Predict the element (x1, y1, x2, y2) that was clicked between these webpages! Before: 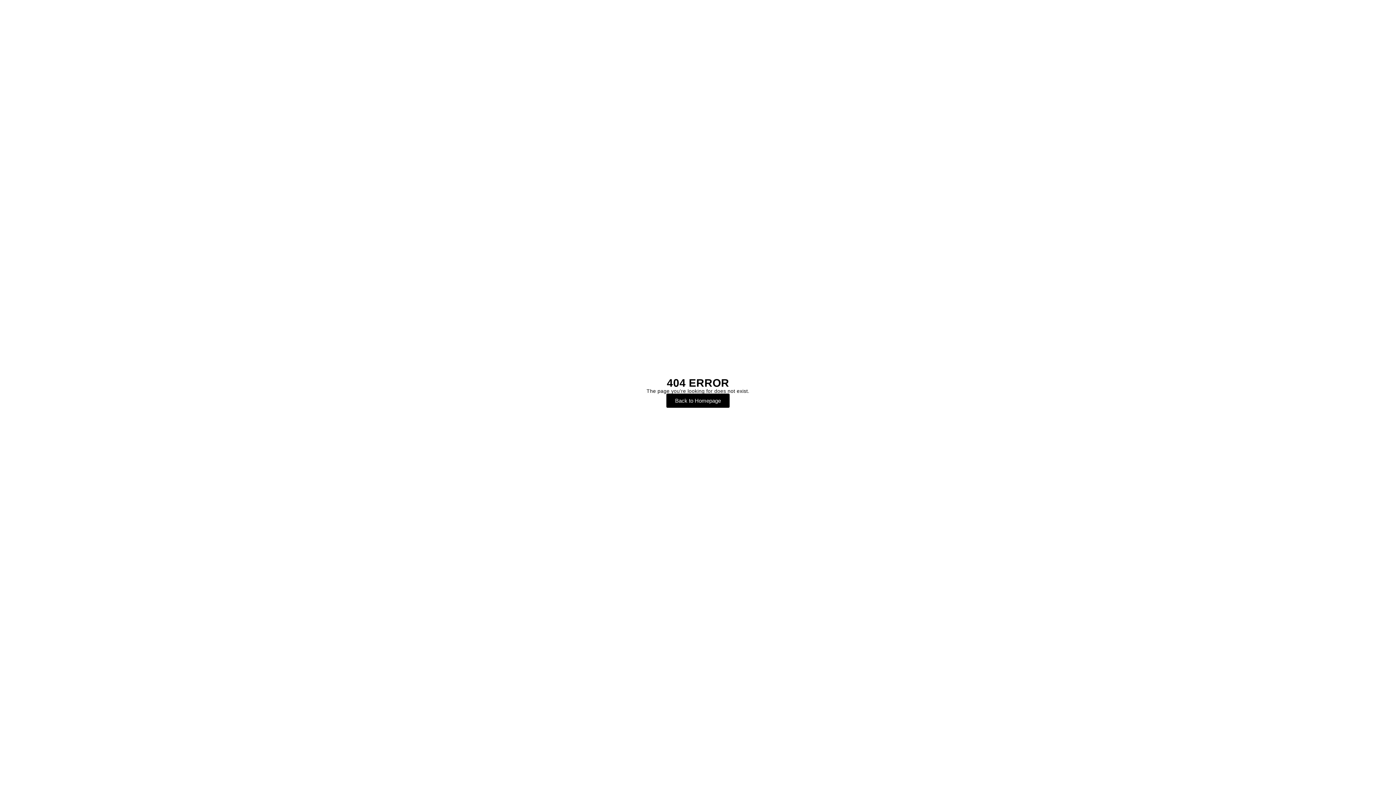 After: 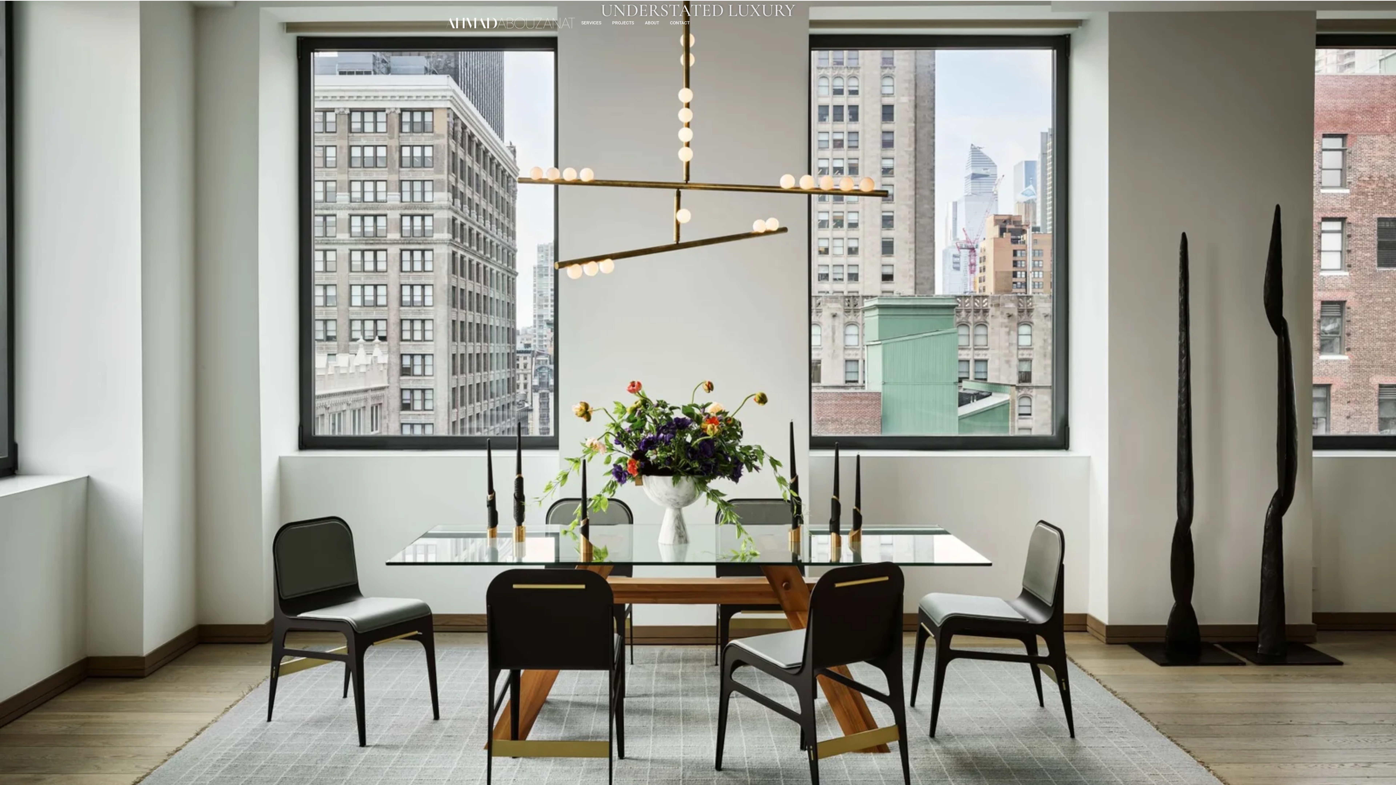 Action: bbox: (666, 393, 729, 407) label: Back to Homepage